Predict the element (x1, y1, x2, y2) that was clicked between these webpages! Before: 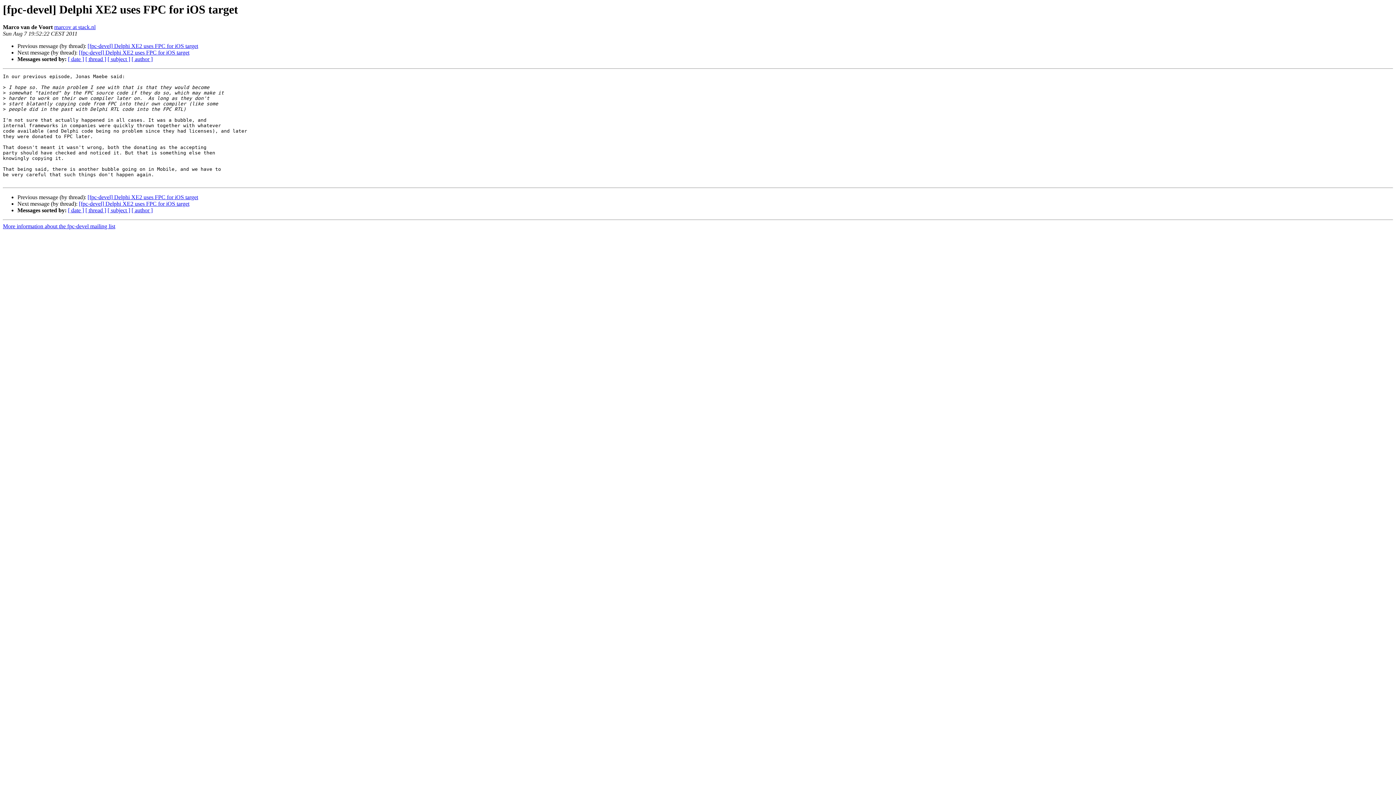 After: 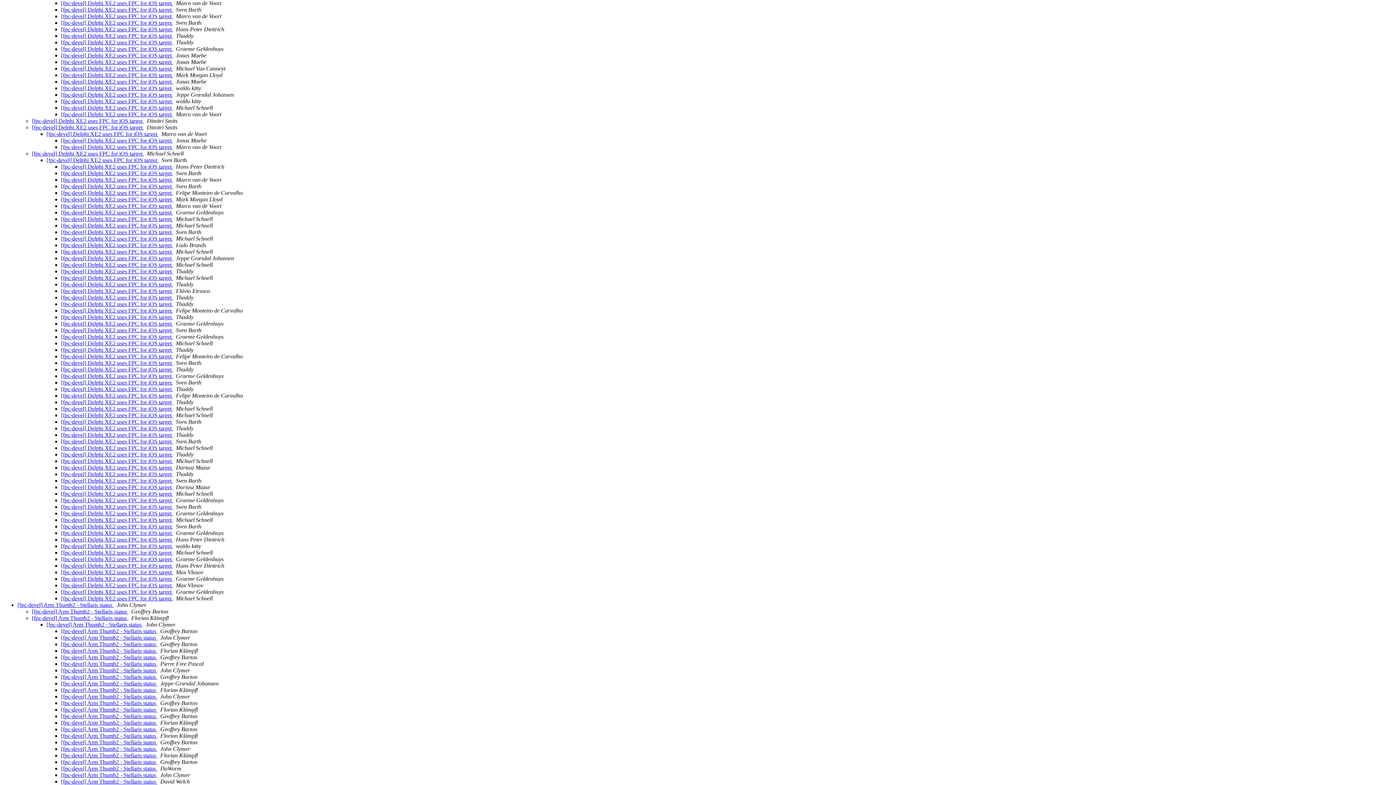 Action: label: [ thread ] bbox: (85, 207, 106, 213)